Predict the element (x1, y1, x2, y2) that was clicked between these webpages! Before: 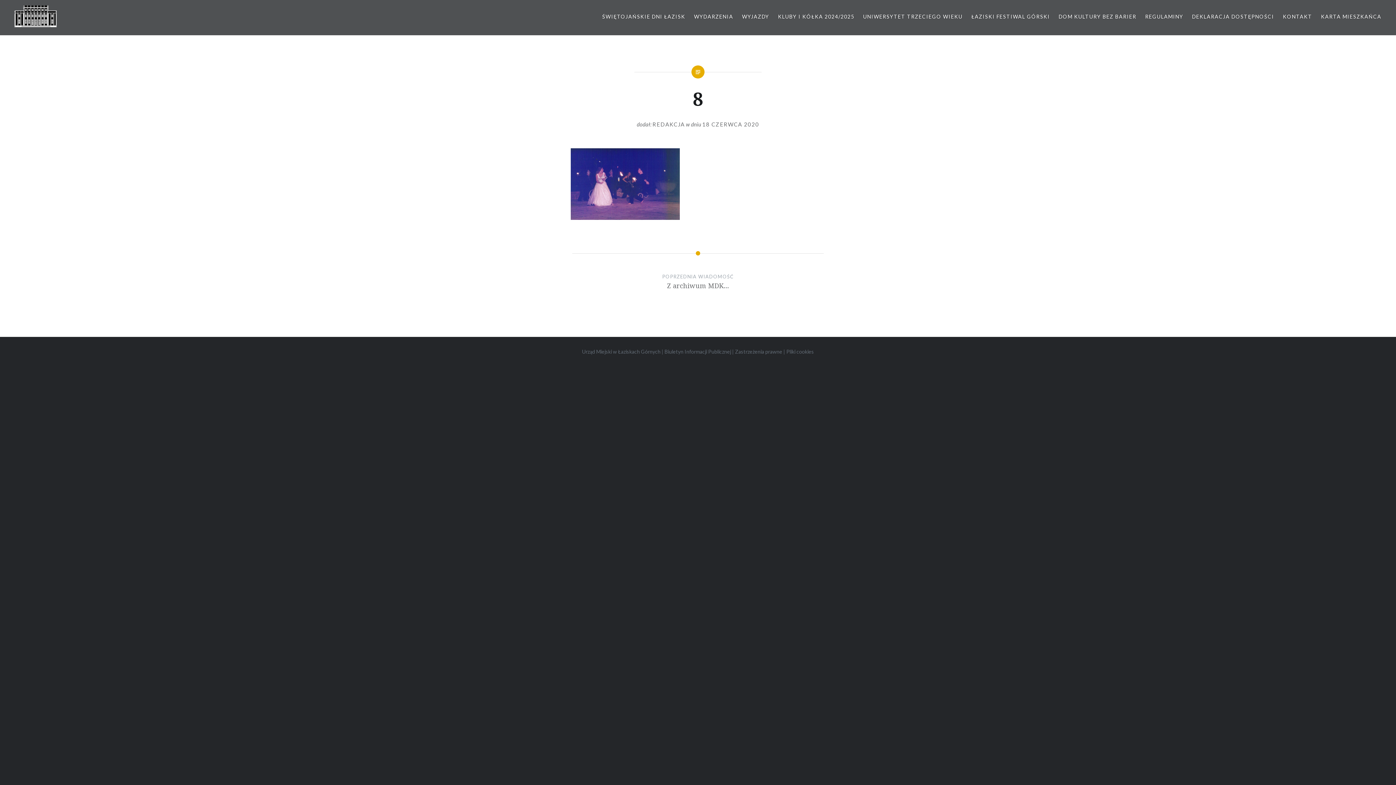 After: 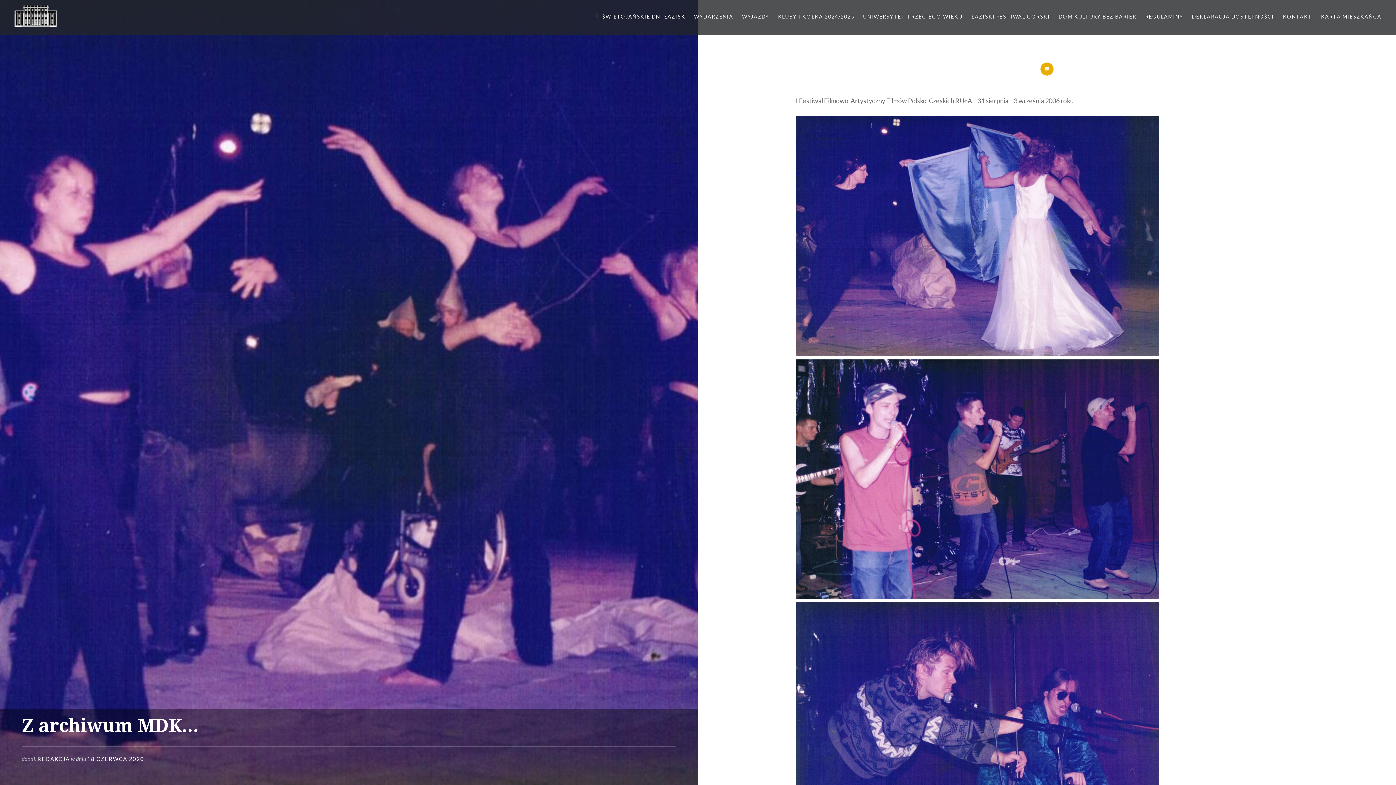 Action: label: POPRZEDNIA WIADOMOŚĆ
Z archiwum MDK… bbox: (195, 273, 1200, 304)